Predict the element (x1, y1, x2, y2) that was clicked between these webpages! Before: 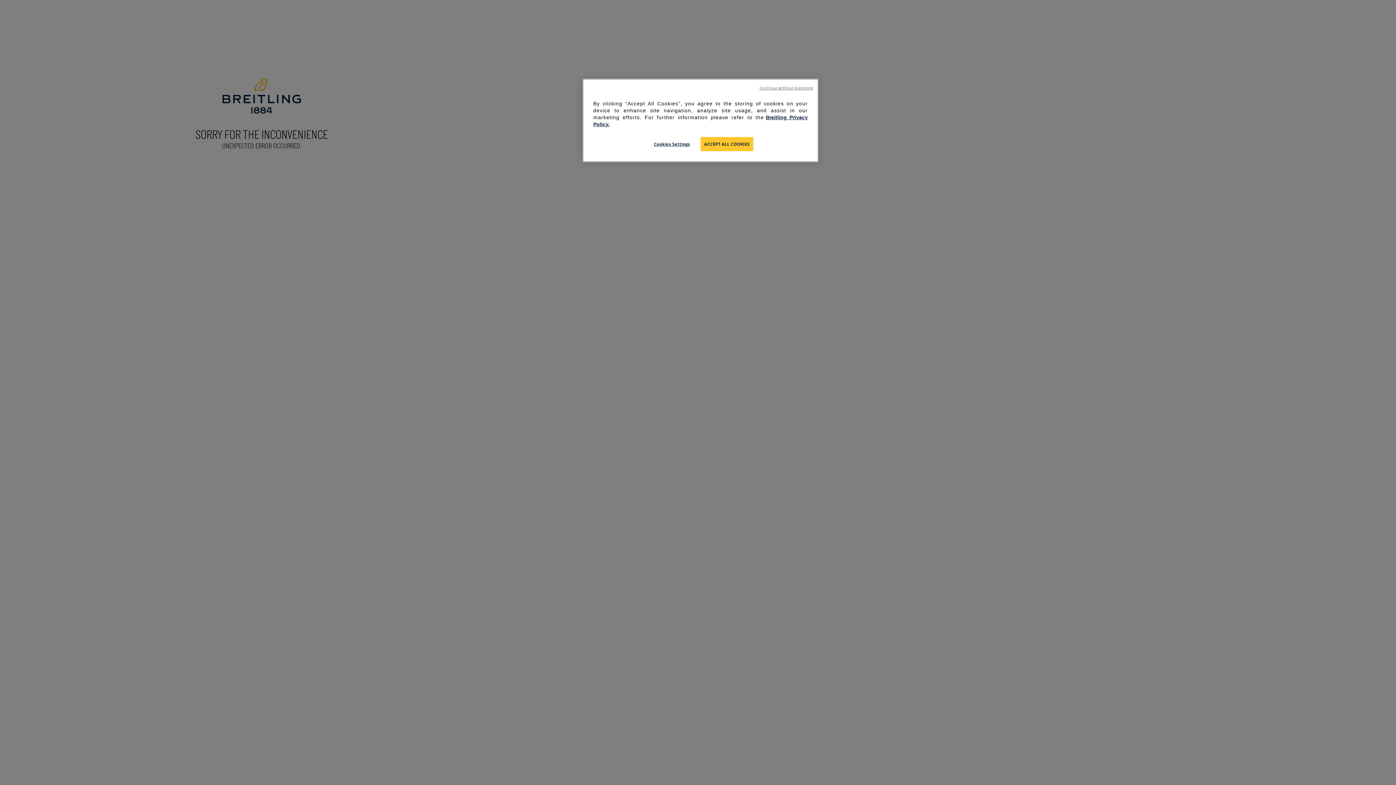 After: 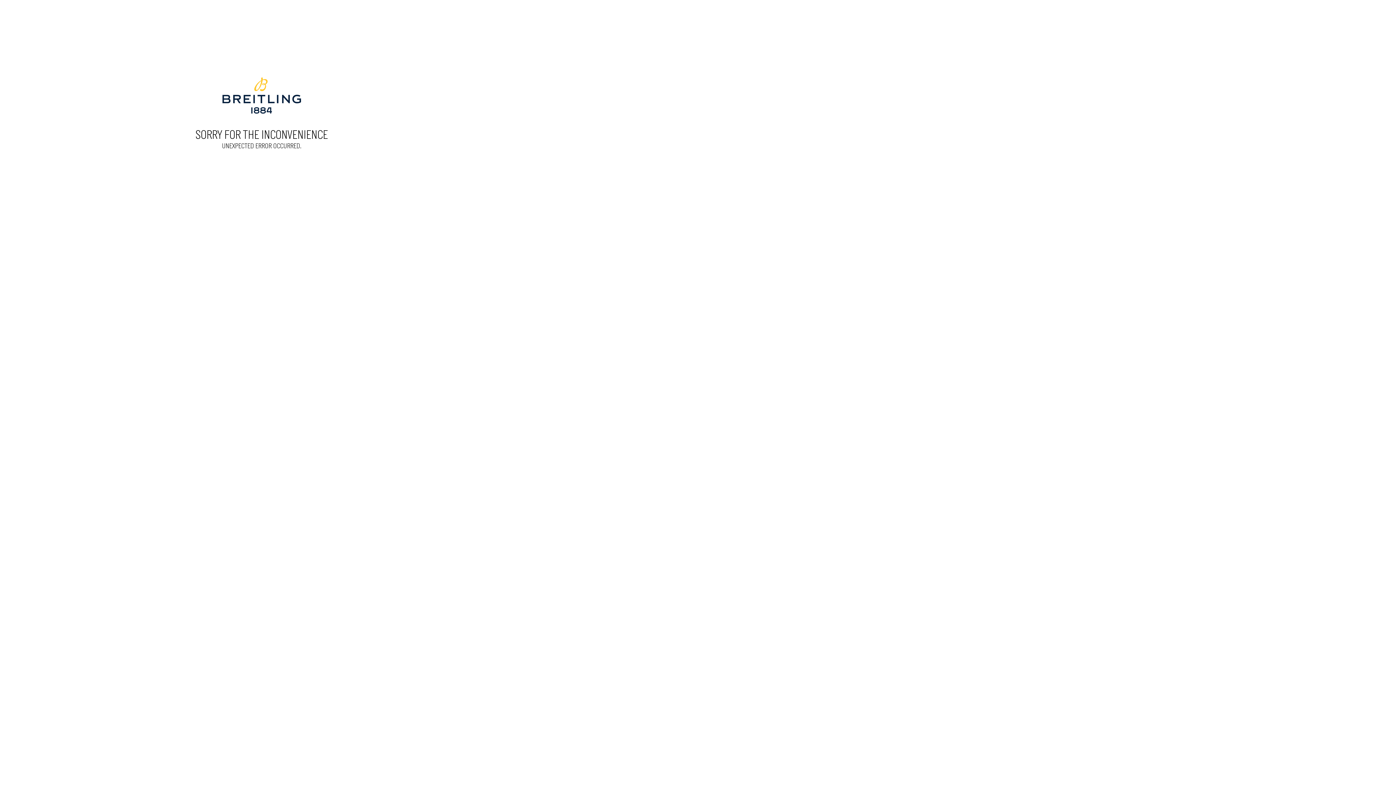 Action: bbox: (700, 137, 753, 151) label: ACCEPT ALL COOKIES